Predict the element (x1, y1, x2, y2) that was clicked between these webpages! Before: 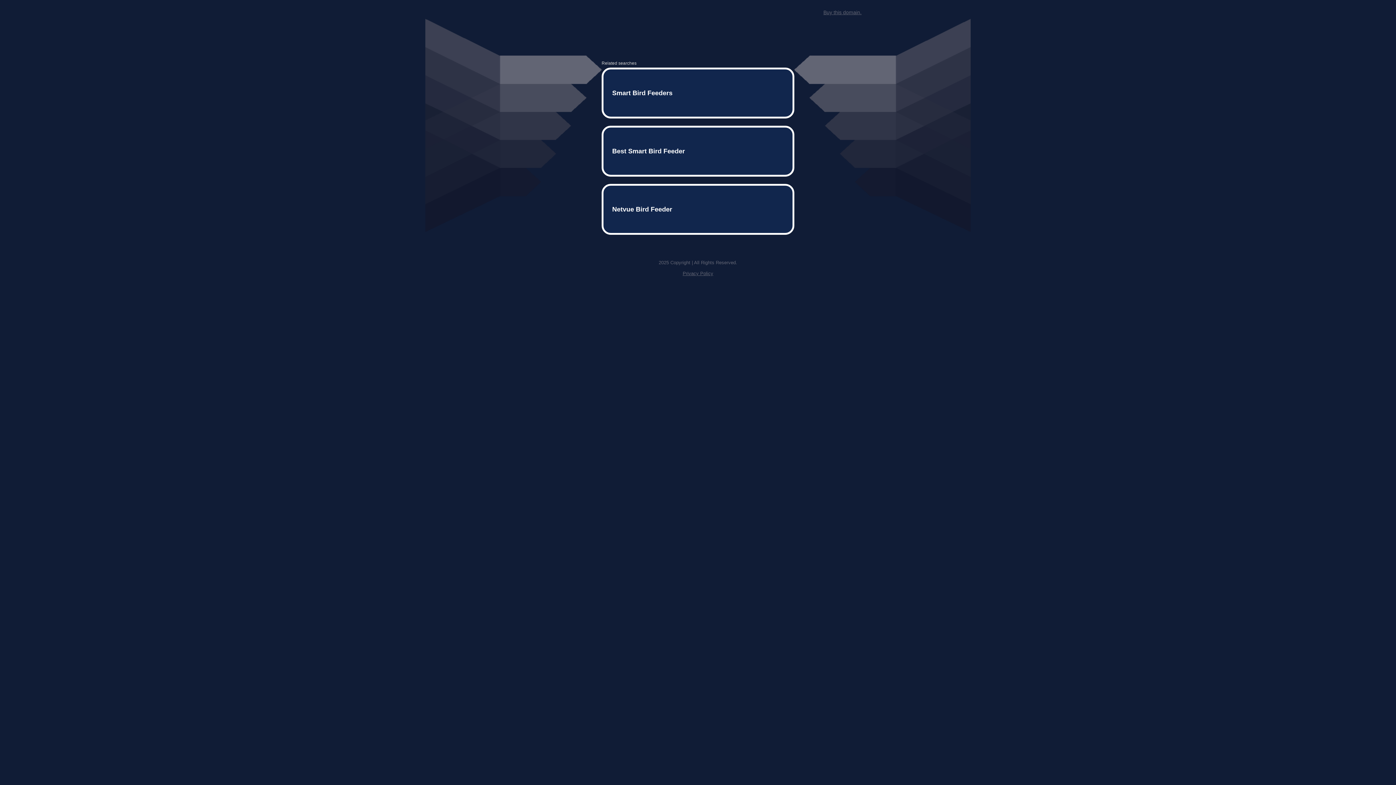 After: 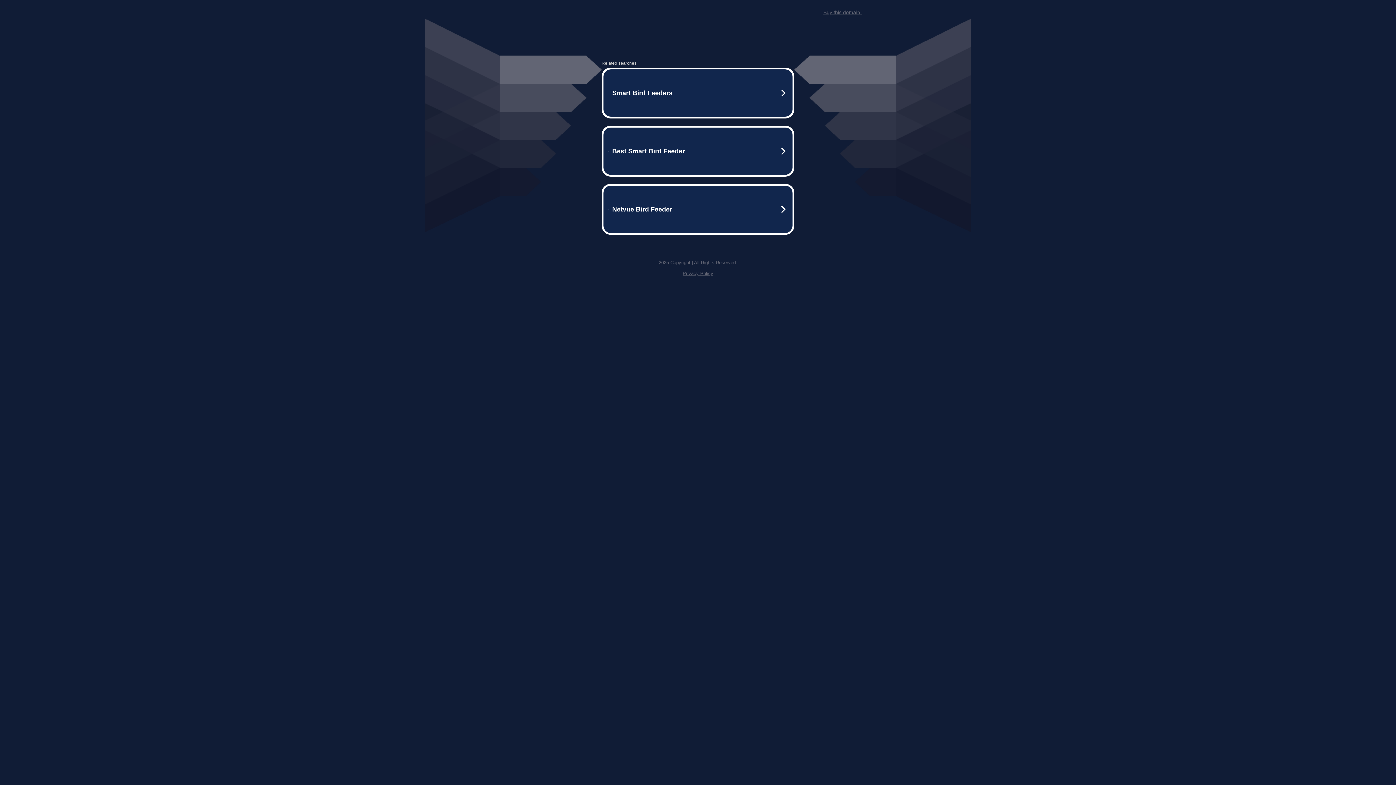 Action: bbox: (823, 9, 861, 15) label: Buy this domain.